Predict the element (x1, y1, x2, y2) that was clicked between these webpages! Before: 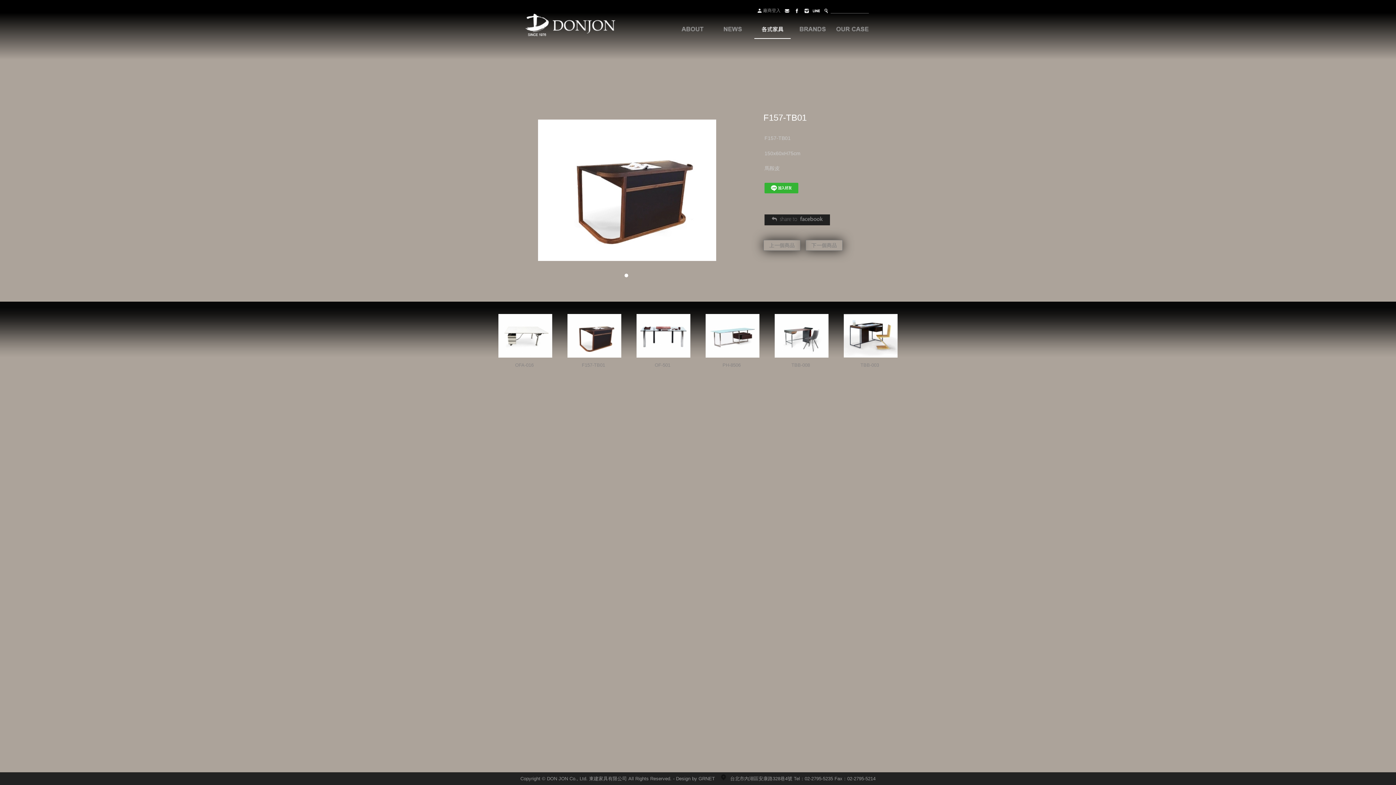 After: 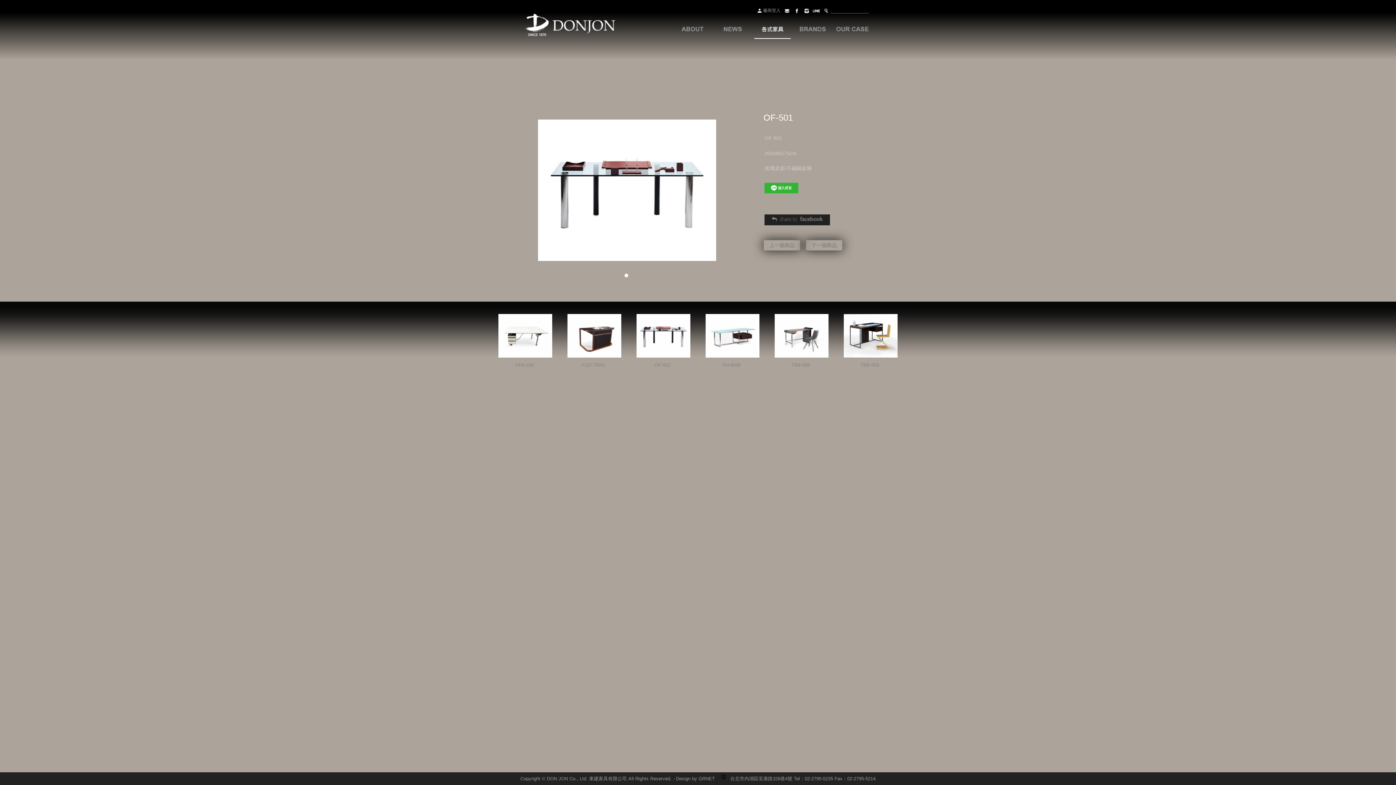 Action: label: 上一個商品 bbox: (763, 240, 800, 250)